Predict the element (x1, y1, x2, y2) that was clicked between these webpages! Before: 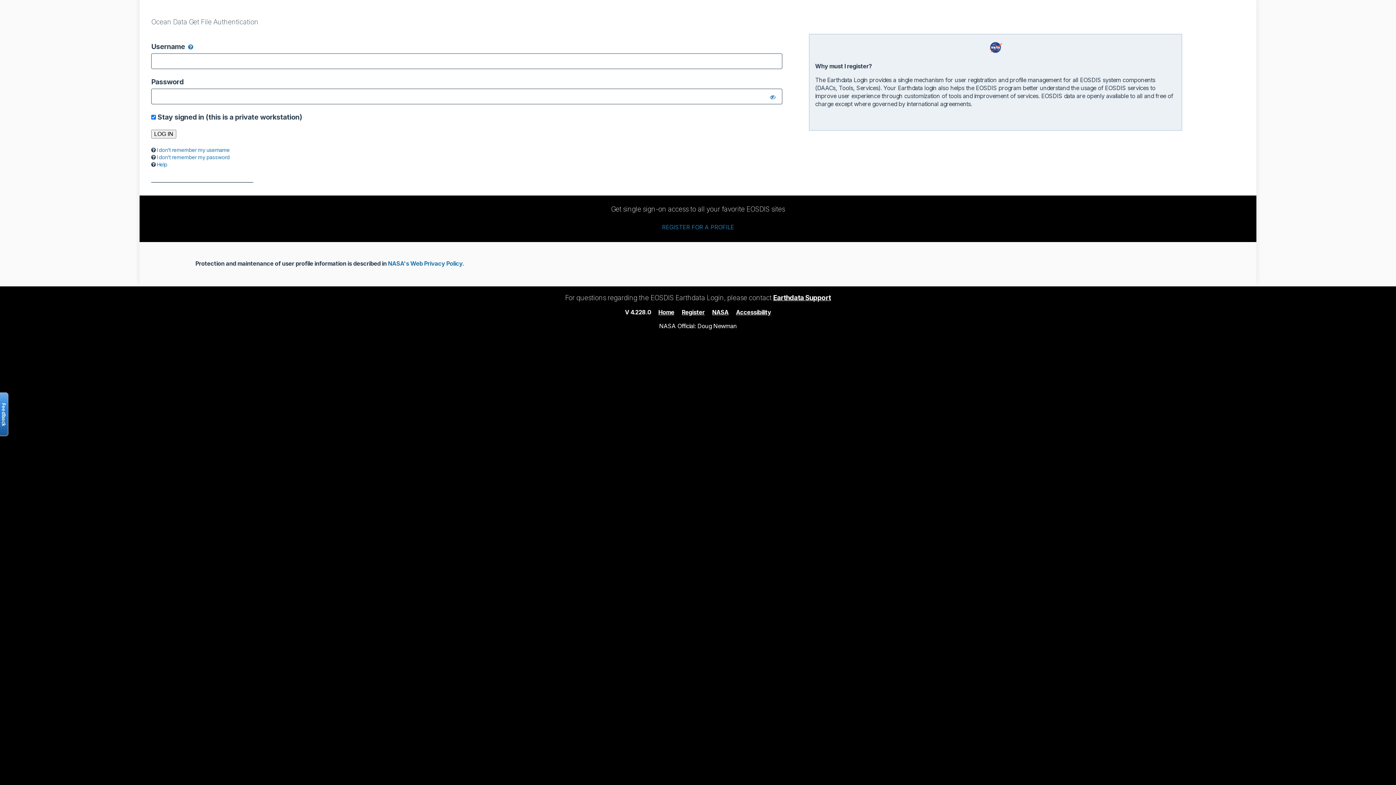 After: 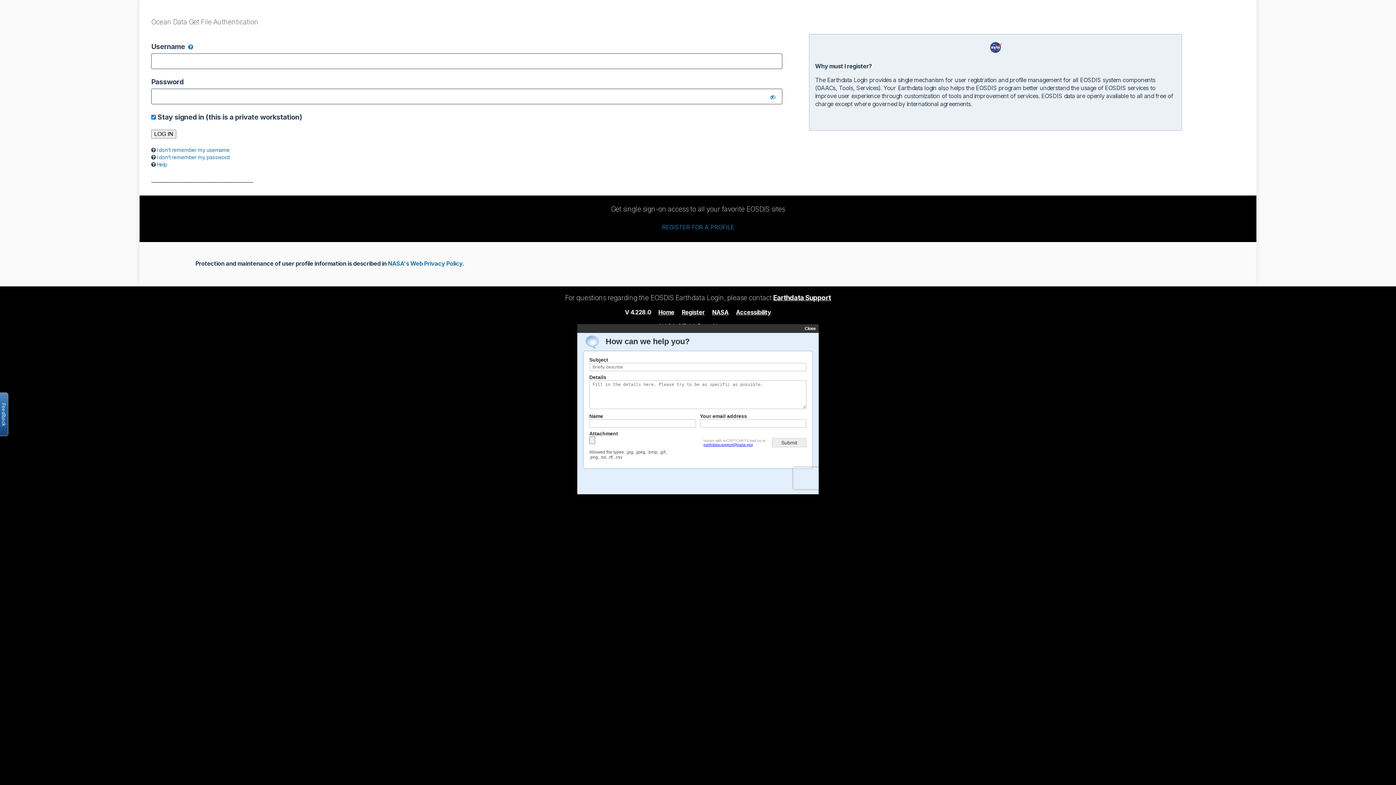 Action: label: Open the feedback form bbox: (-2, 392, 8, 436)